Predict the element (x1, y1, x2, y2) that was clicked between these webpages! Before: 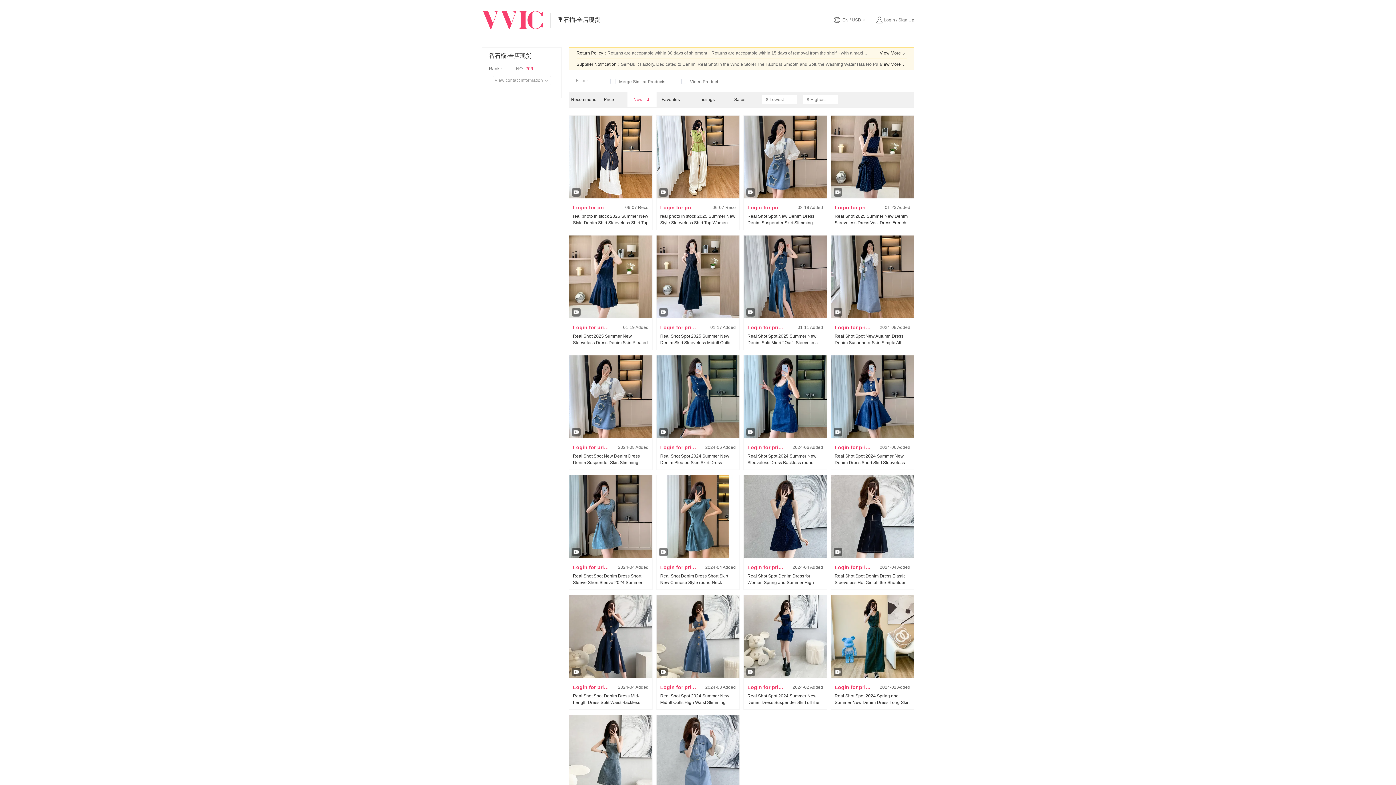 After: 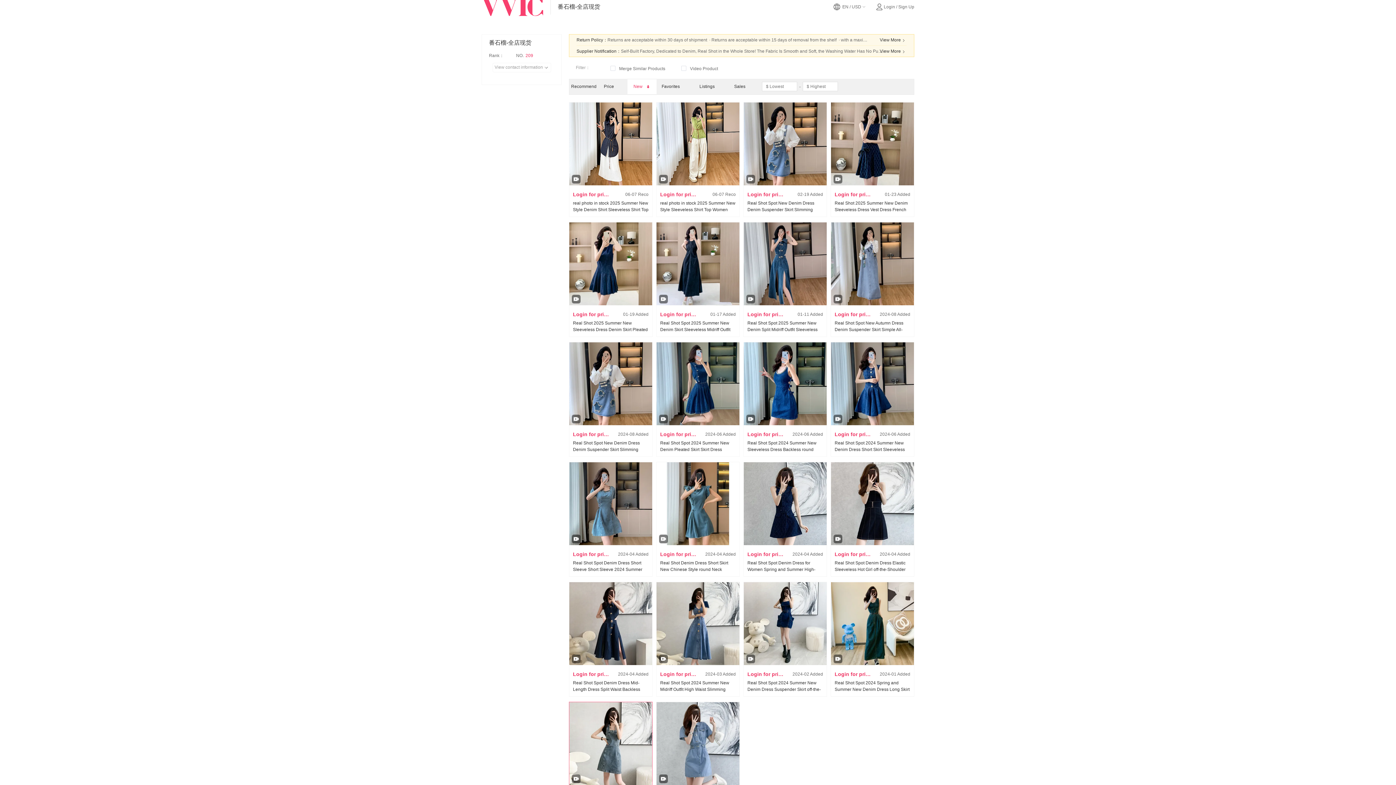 Action: bbox: (569, 715, 652, 798)